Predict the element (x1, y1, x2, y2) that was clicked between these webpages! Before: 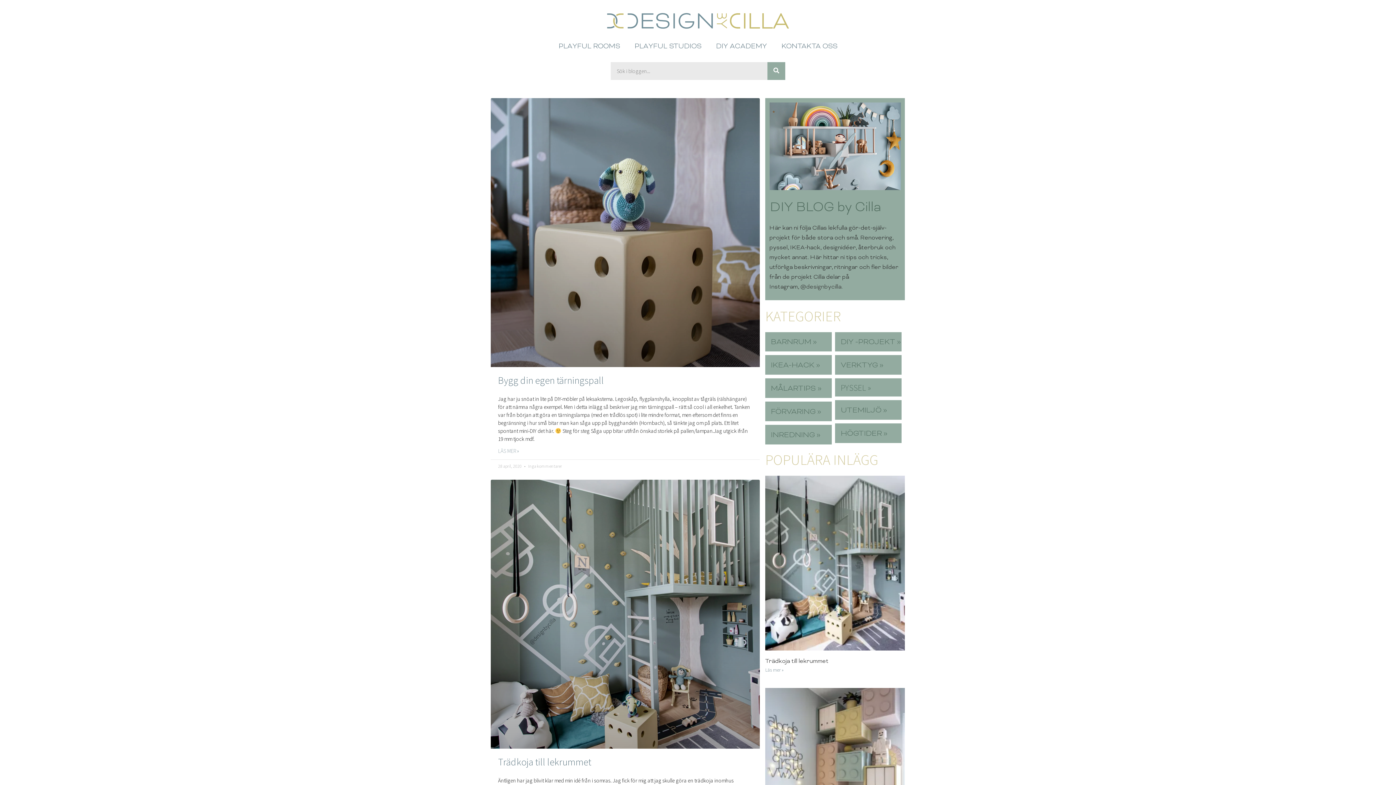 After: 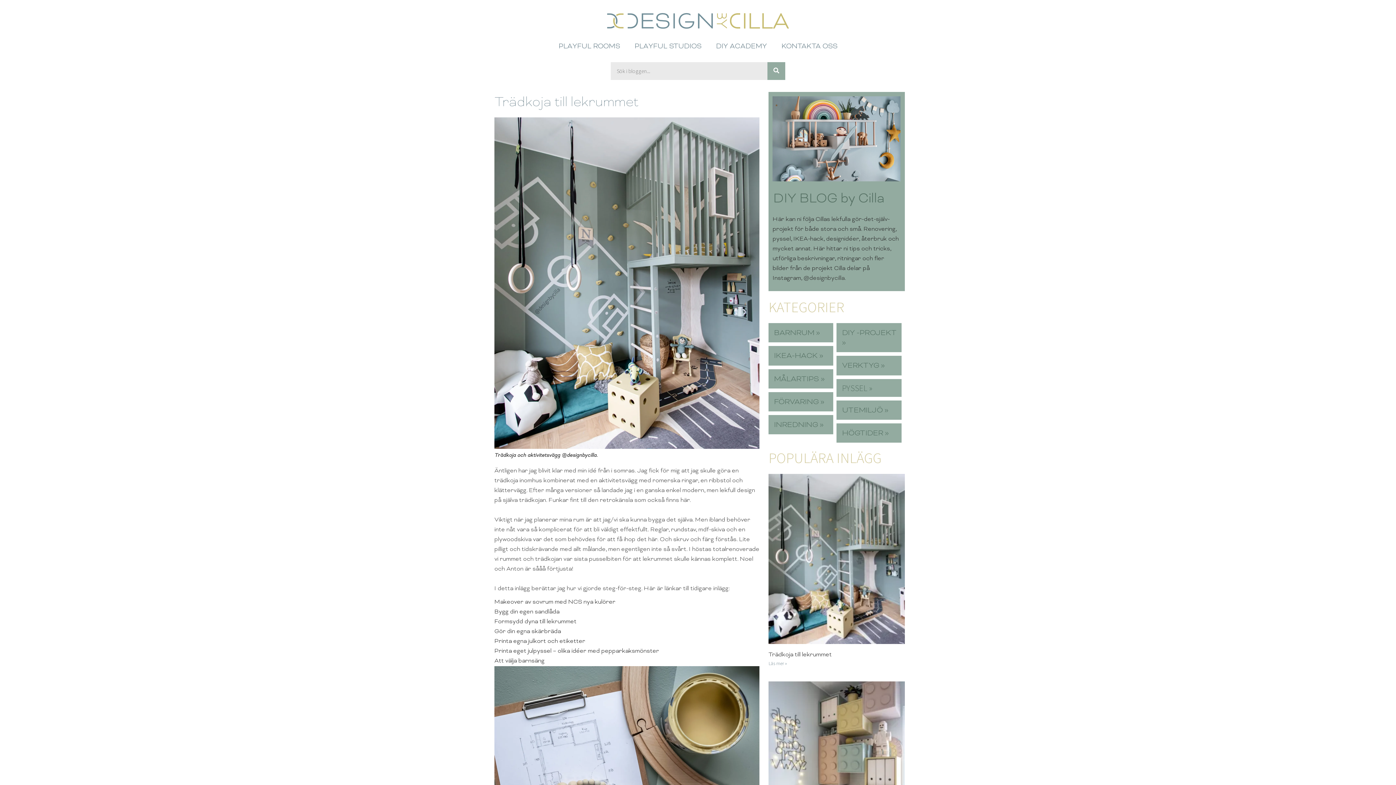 Action: bbox: (498, 756, 591, 768) label: Trädkoja till lekrummet